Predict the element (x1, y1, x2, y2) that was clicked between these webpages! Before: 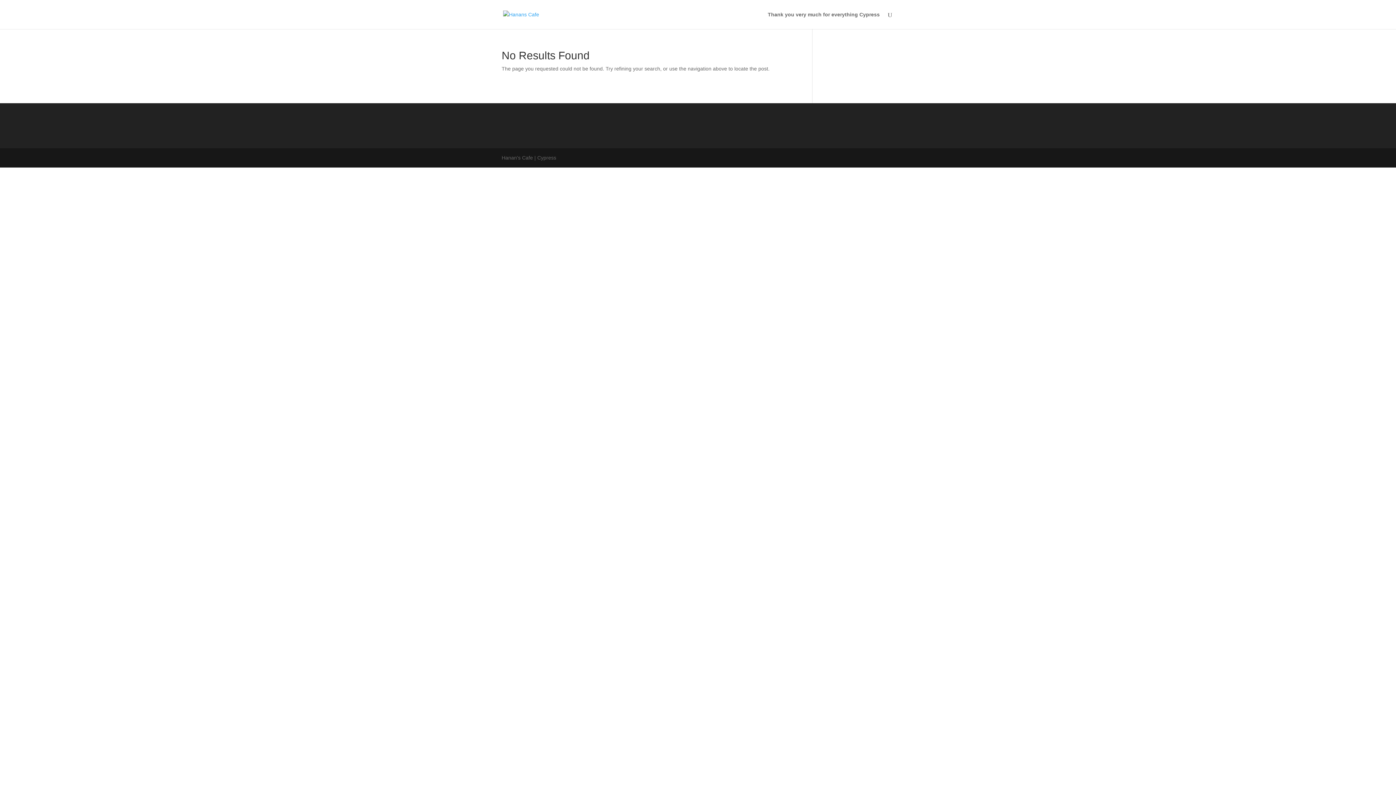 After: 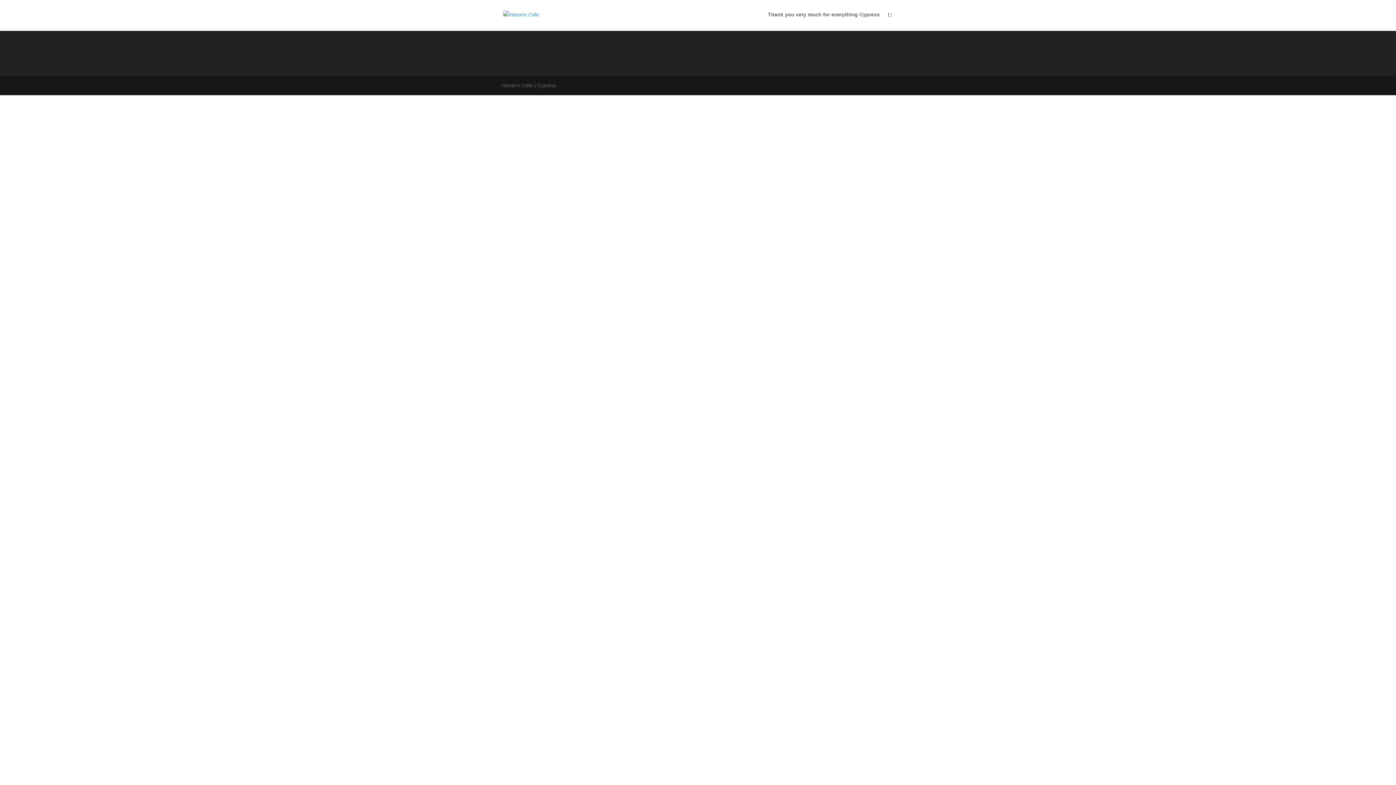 Action: bbox: (503, 11, 539, 16)